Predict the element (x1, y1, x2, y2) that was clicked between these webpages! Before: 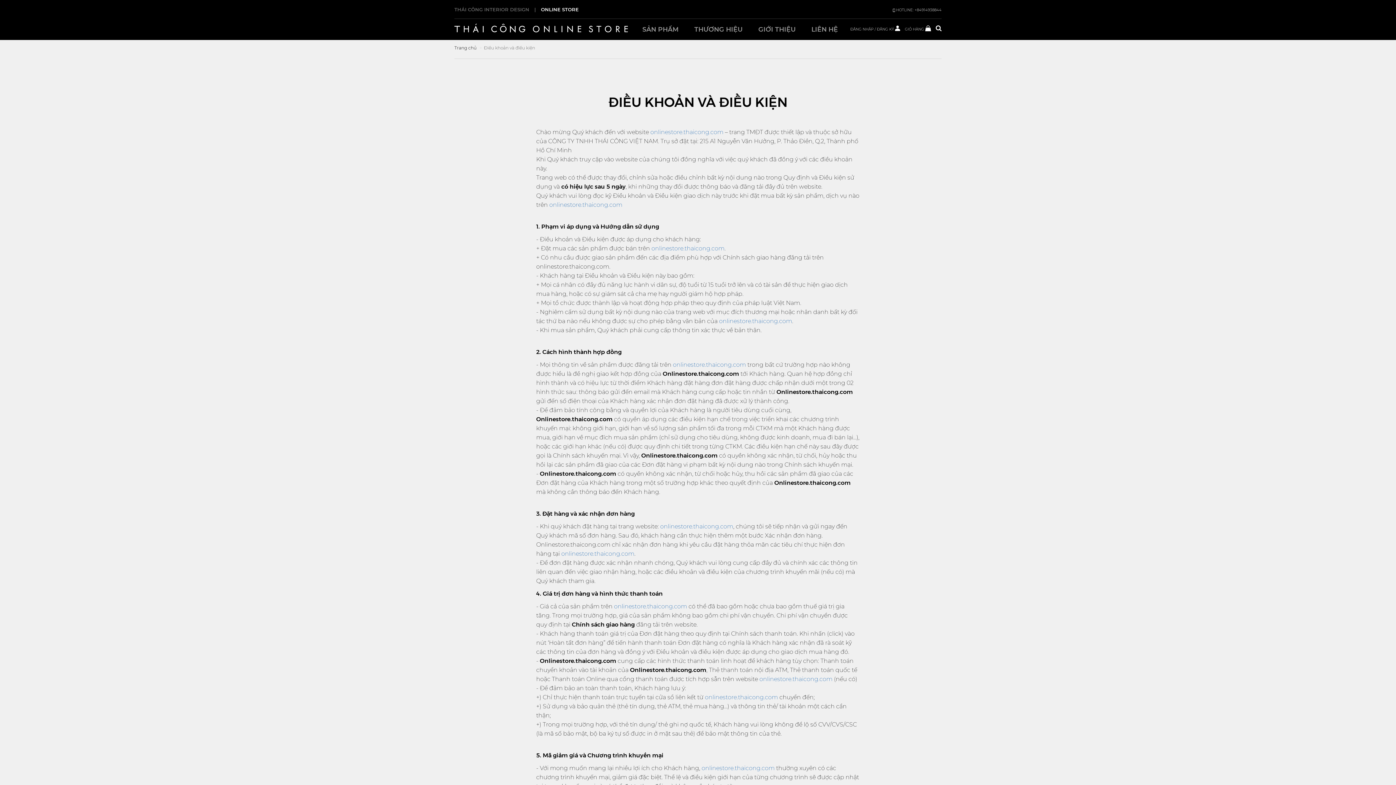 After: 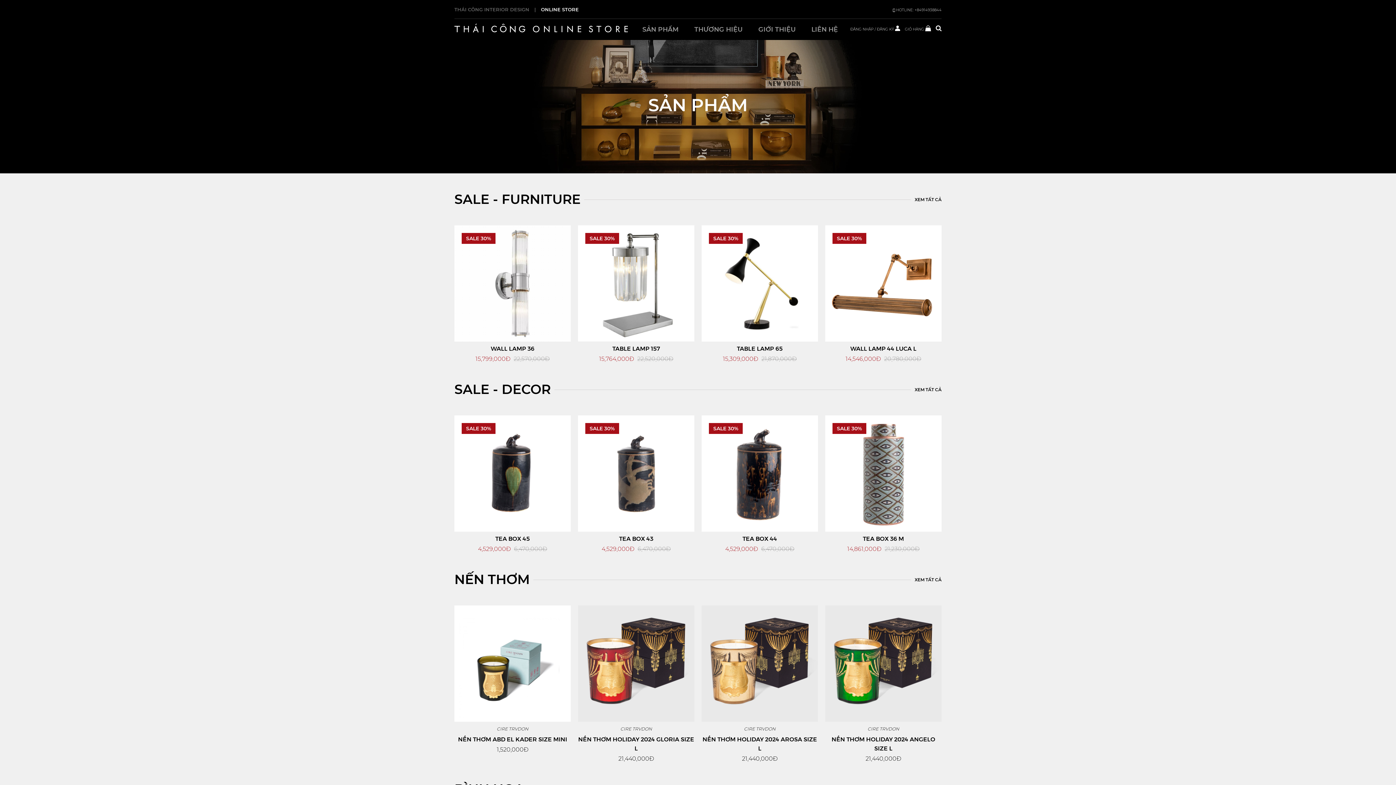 Action: bbox: (642, 24, 678, 34) label: SẢN PHẨM